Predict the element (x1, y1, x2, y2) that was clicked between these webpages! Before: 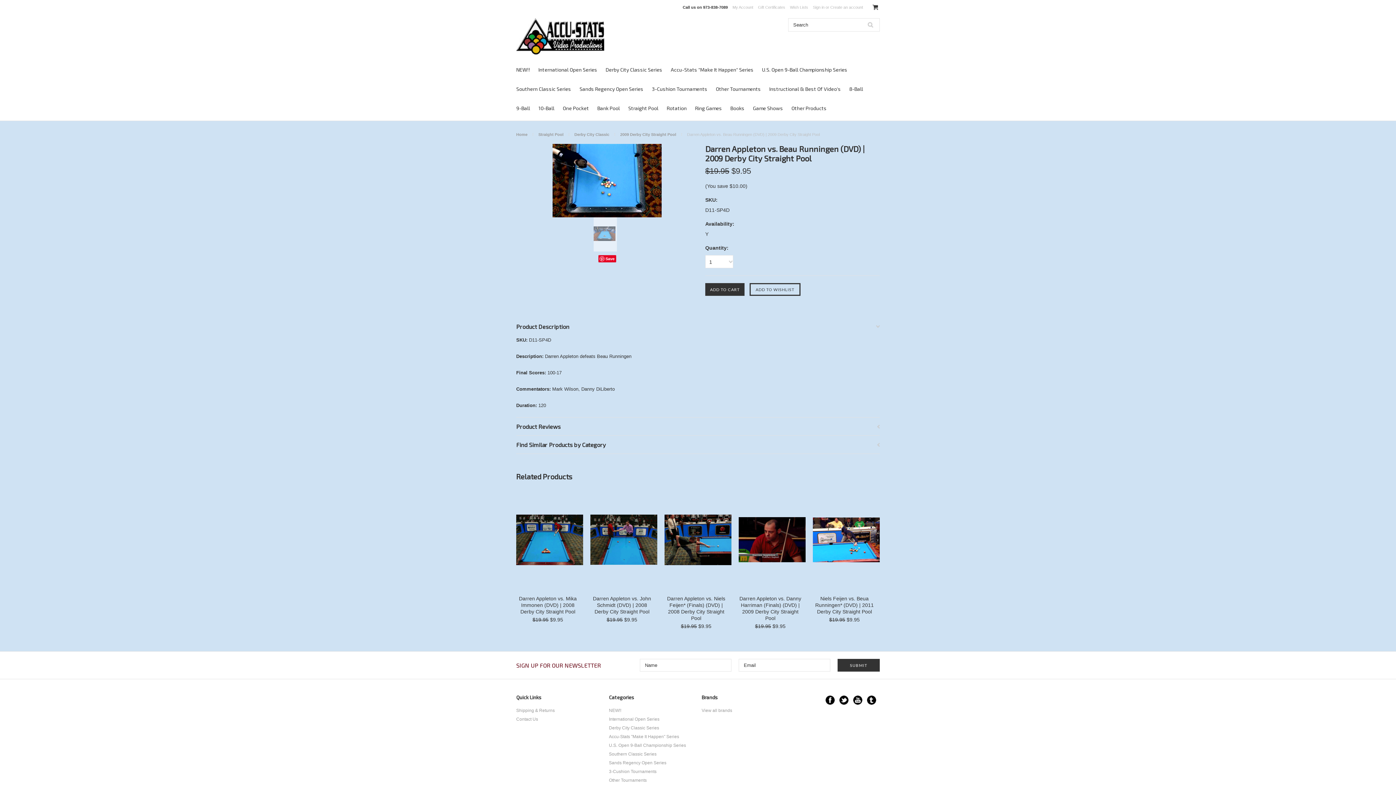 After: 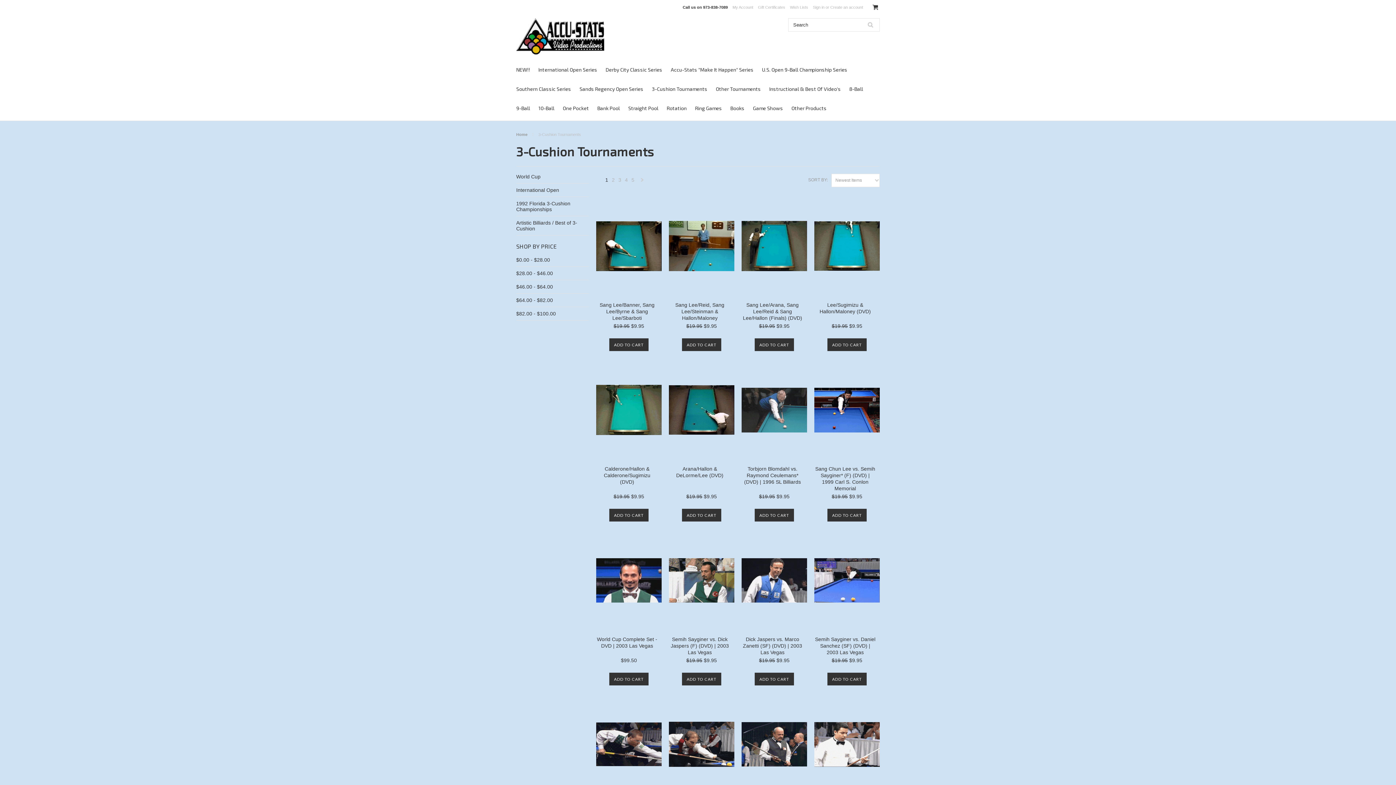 Action: label: 3-Cushion Tournaments bbox: (652, 85, 707, 92)